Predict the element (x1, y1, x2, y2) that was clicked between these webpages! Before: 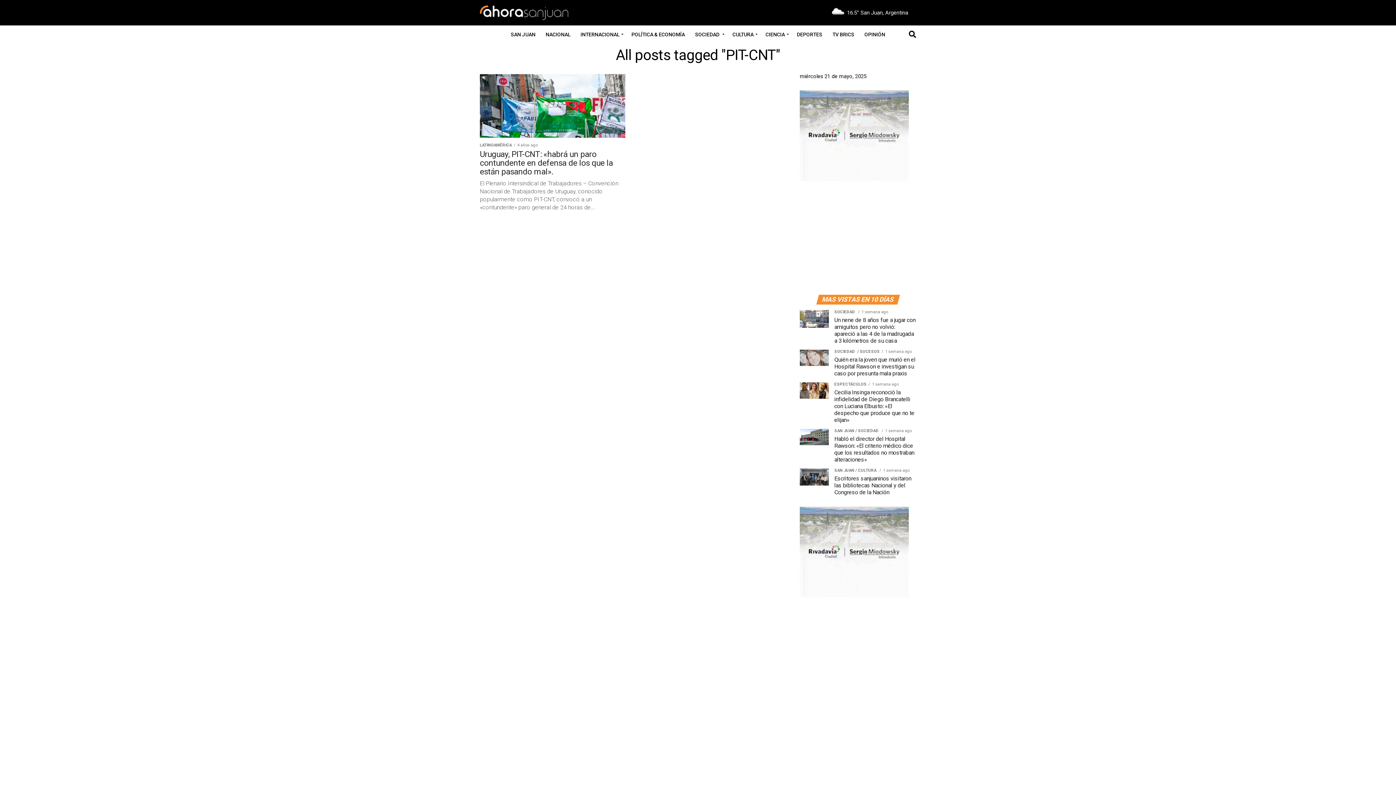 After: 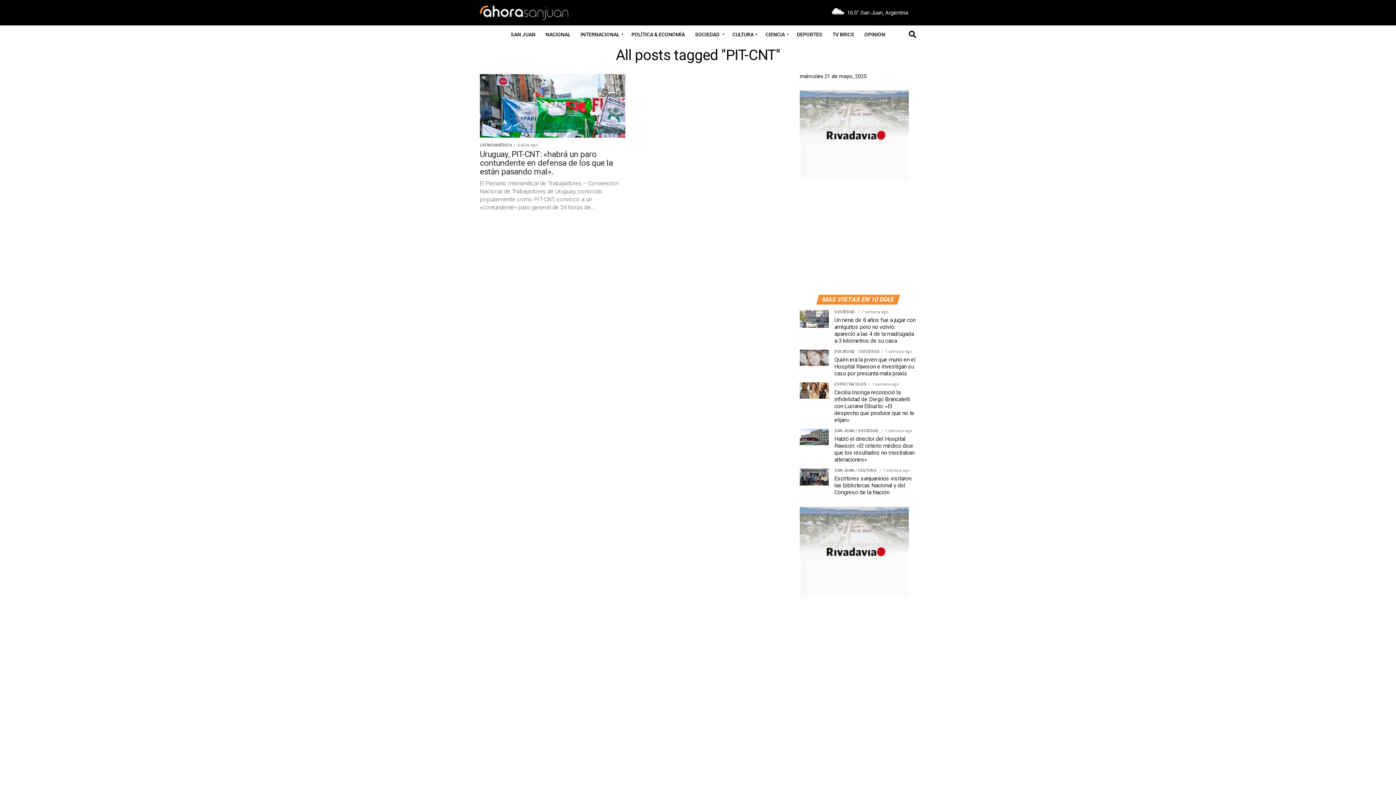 Action: label: WhatsApp Video 2025-04-17 at 11.46.34 bbox: (800, 176, 909, 182)